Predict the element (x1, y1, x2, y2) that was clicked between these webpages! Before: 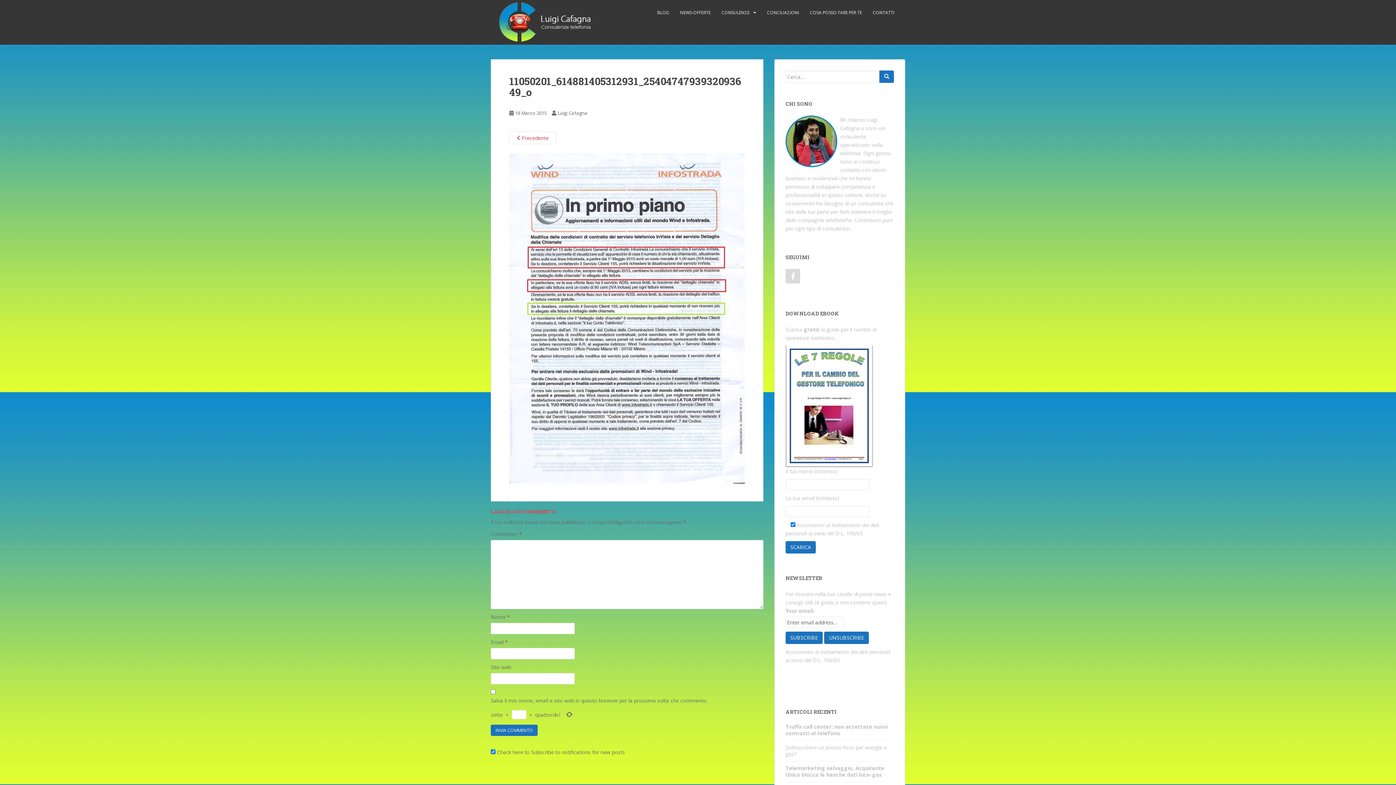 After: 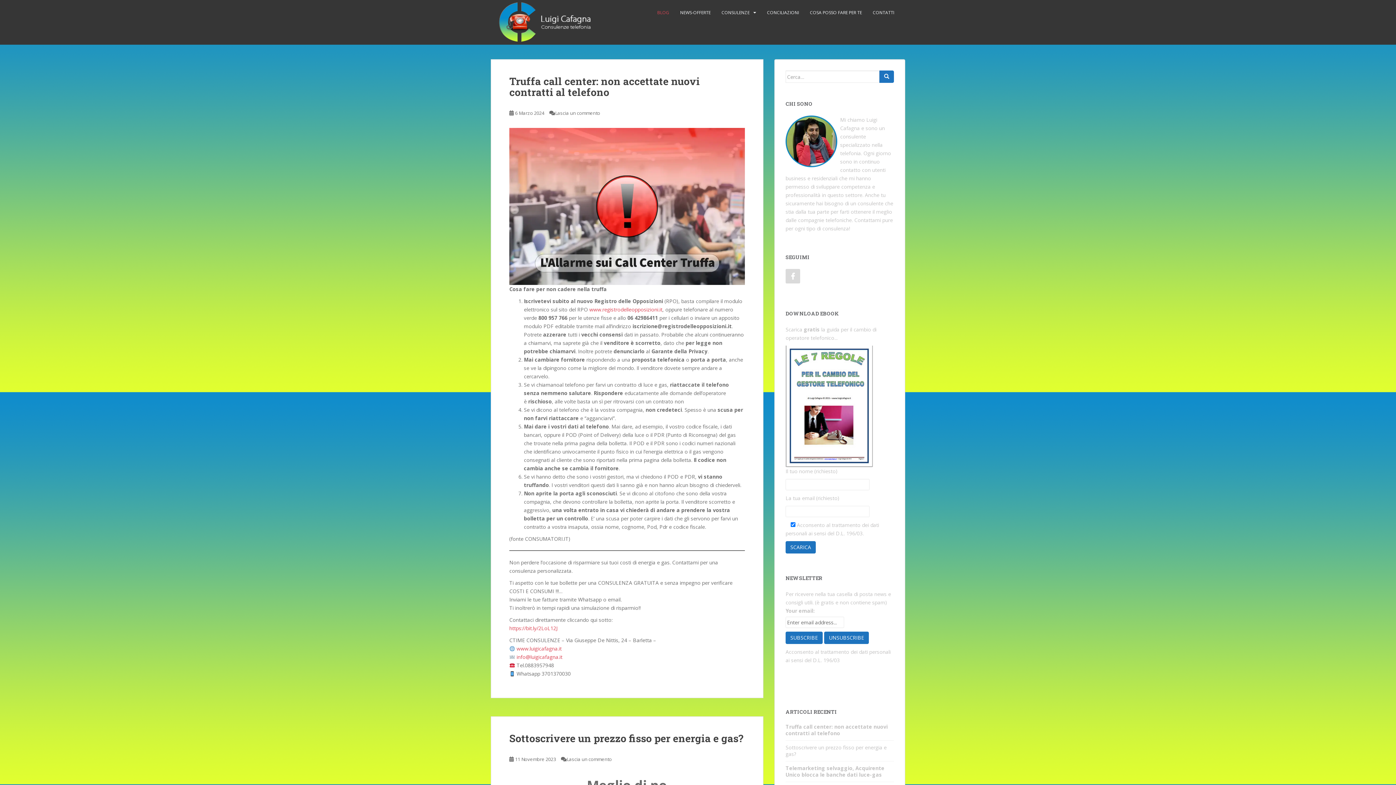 Action: bbox: (657, 5, 669, 20) label: BLOG